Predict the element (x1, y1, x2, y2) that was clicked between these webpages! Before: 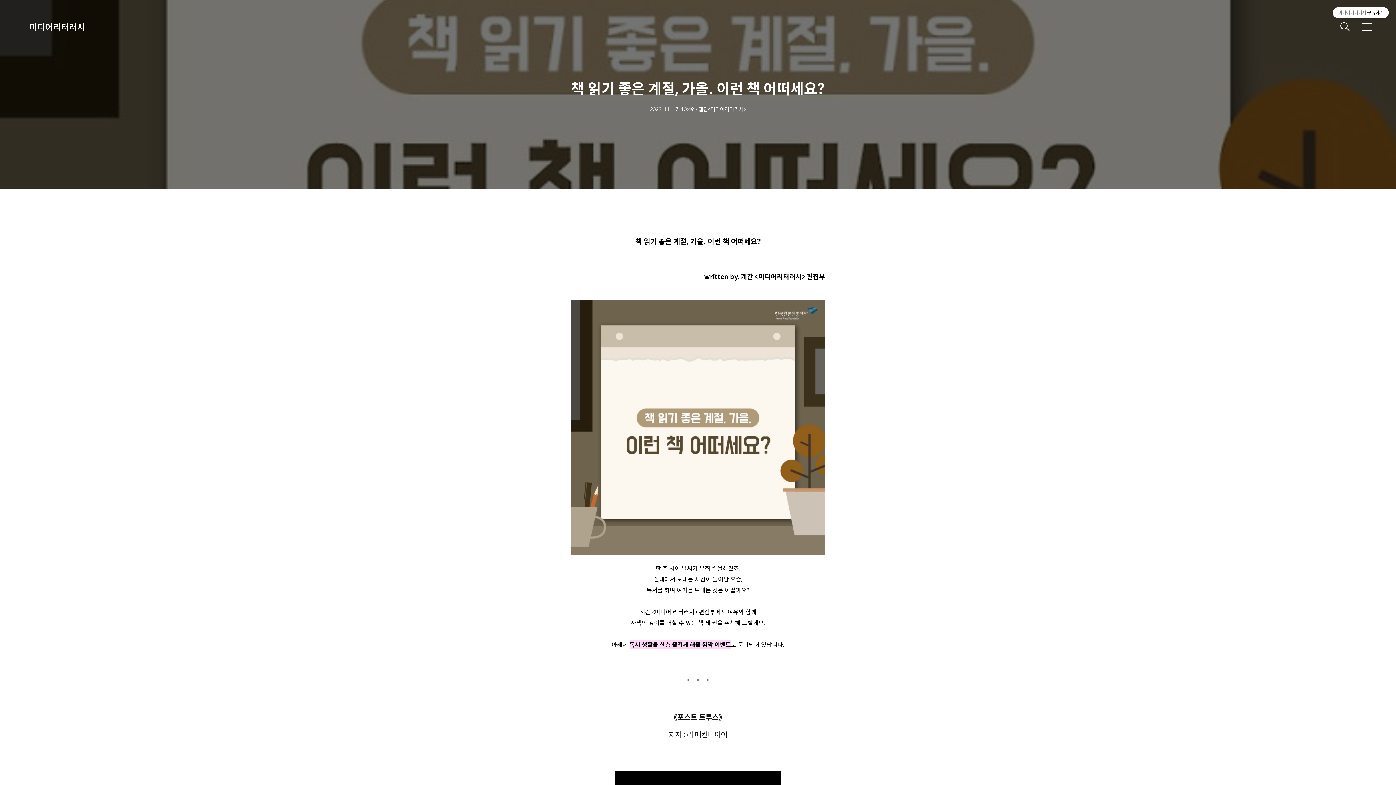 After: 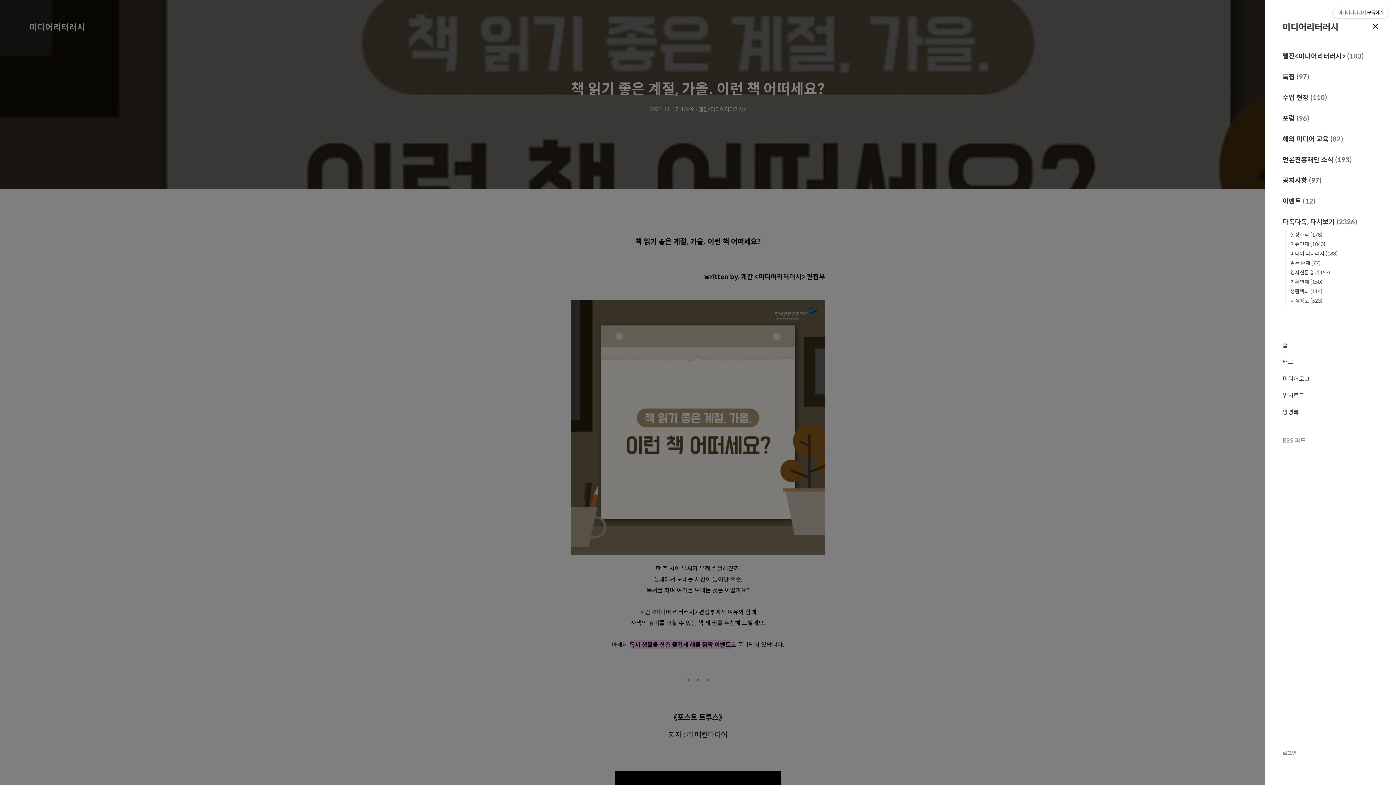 Action: label: 메뉴 bbox: (1358, 18, 1376, 35)